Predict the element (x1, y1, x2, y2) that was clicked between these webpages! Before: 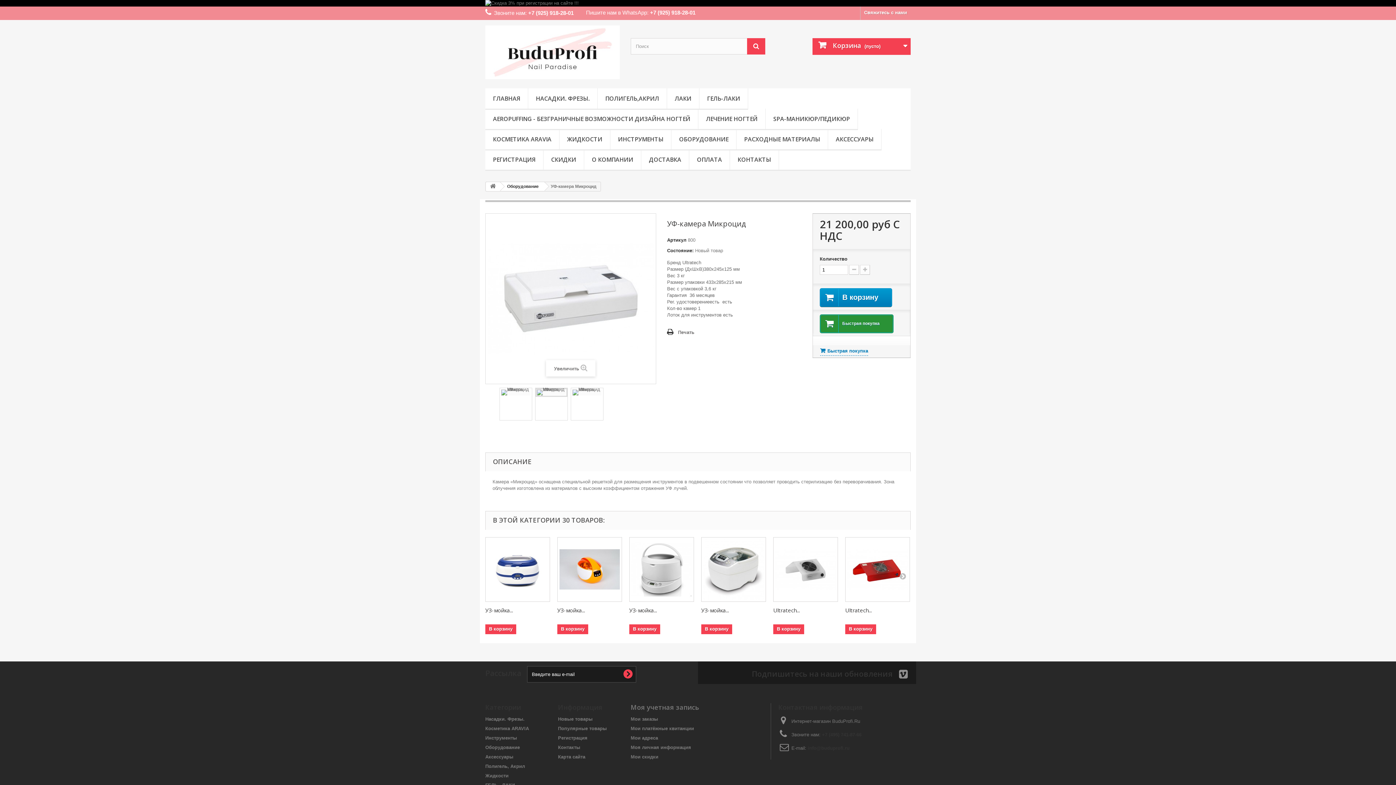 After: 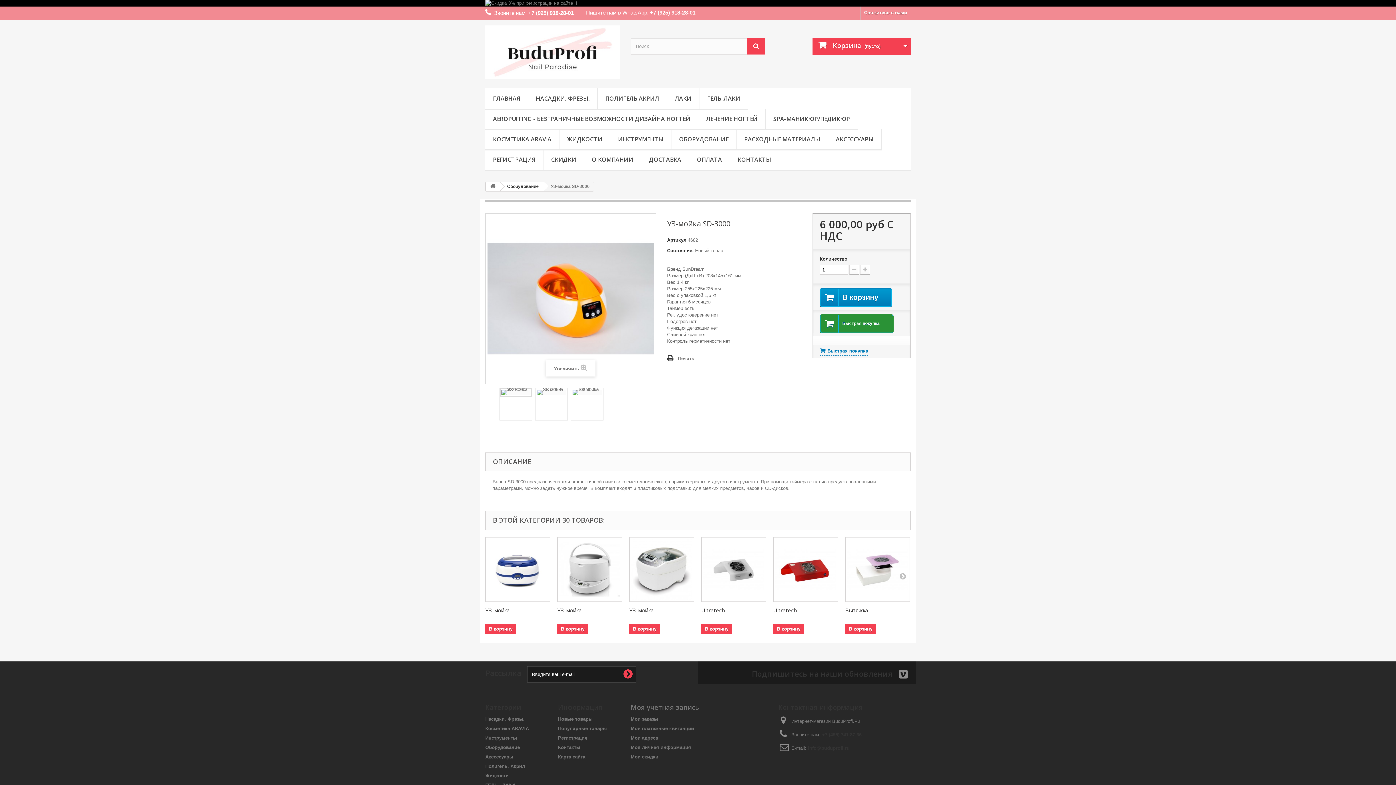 Action: bbox: (557, 537, 622, 602)